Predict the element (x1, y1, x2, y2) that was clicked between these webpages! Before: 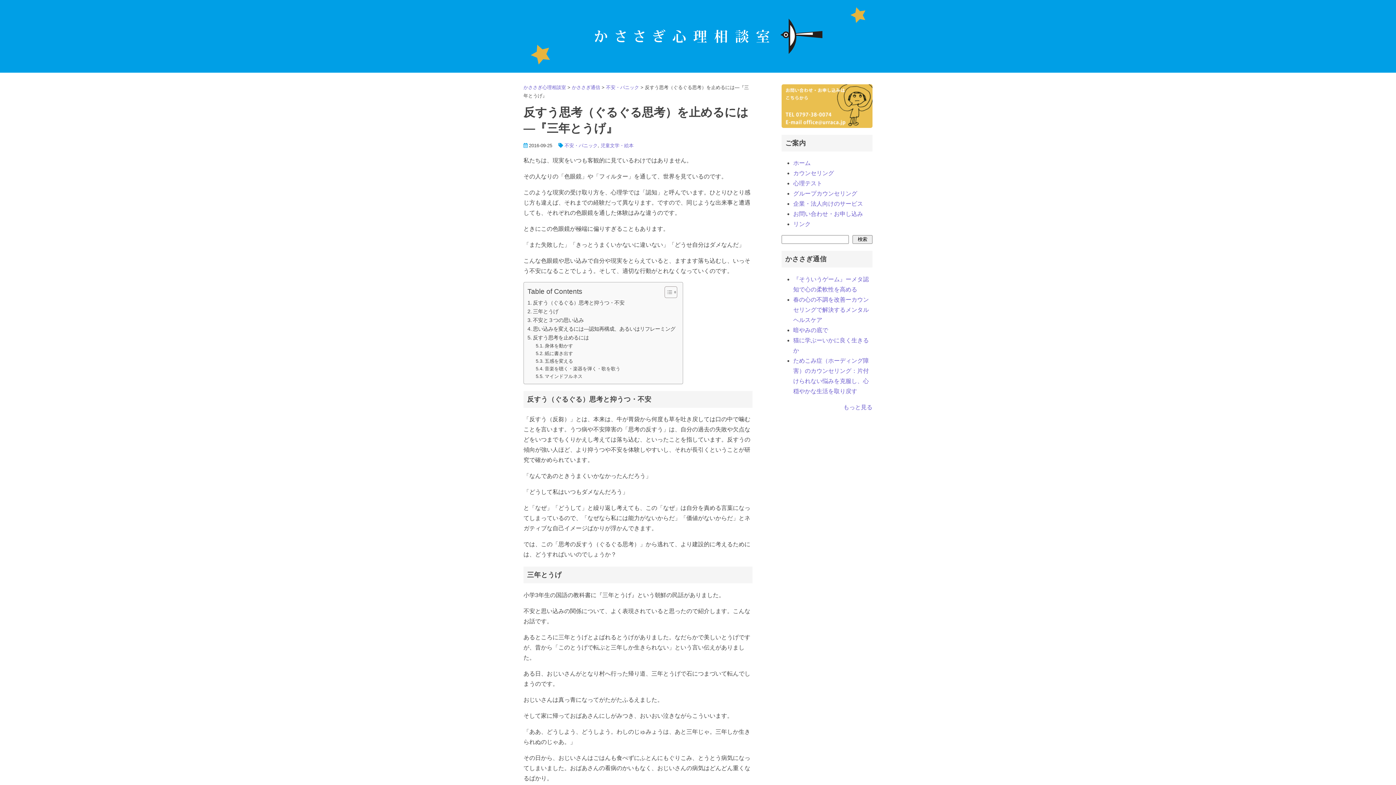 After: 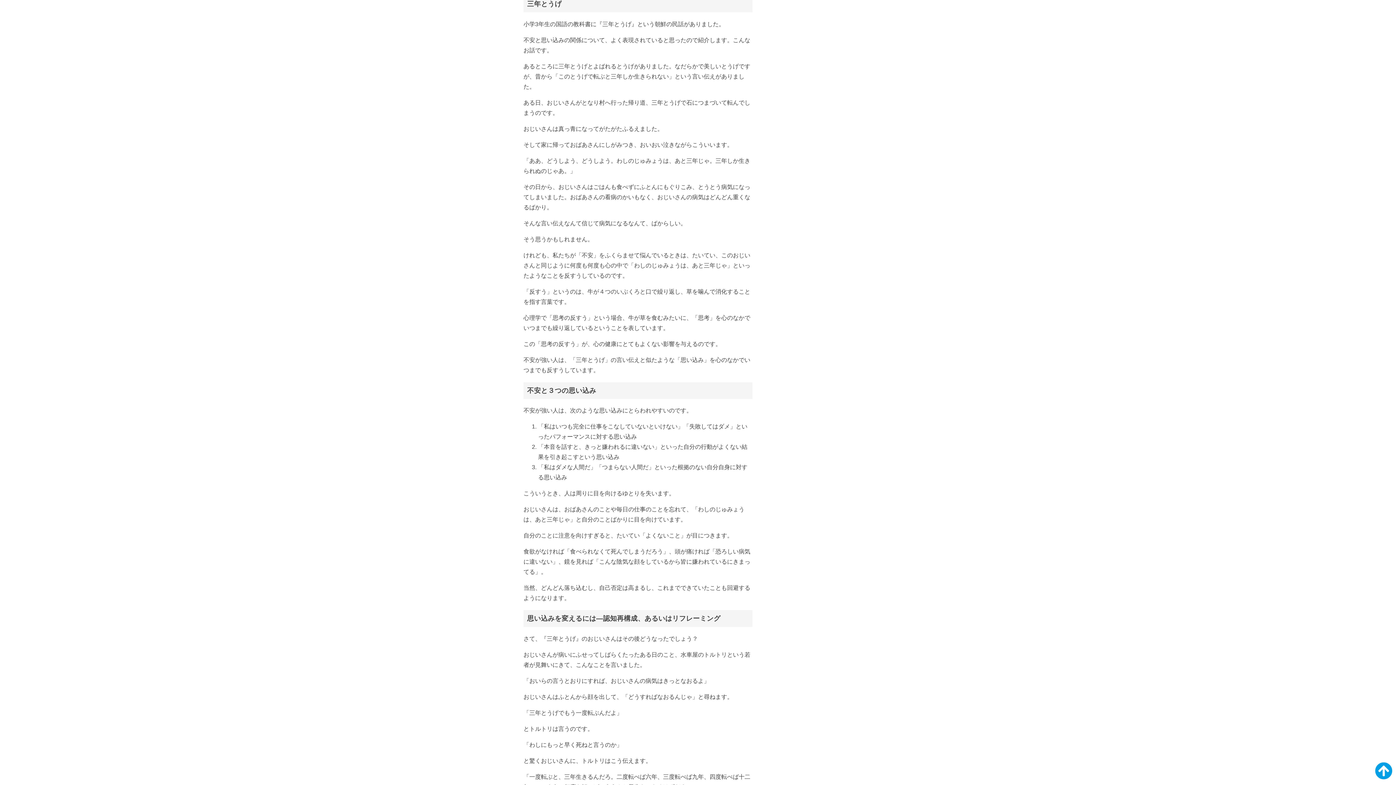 Action: bbox: (527, 307, 558, 316) label: 三年とうげ